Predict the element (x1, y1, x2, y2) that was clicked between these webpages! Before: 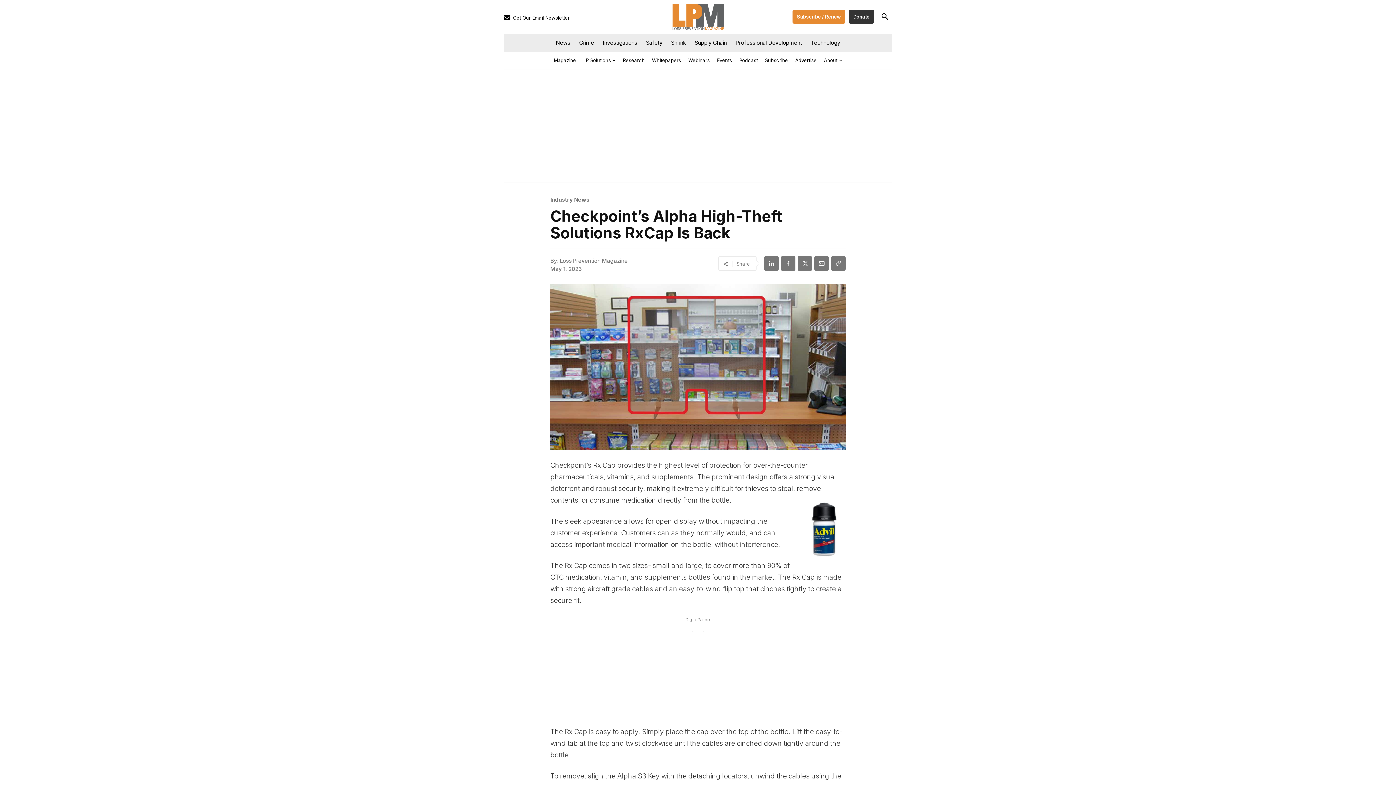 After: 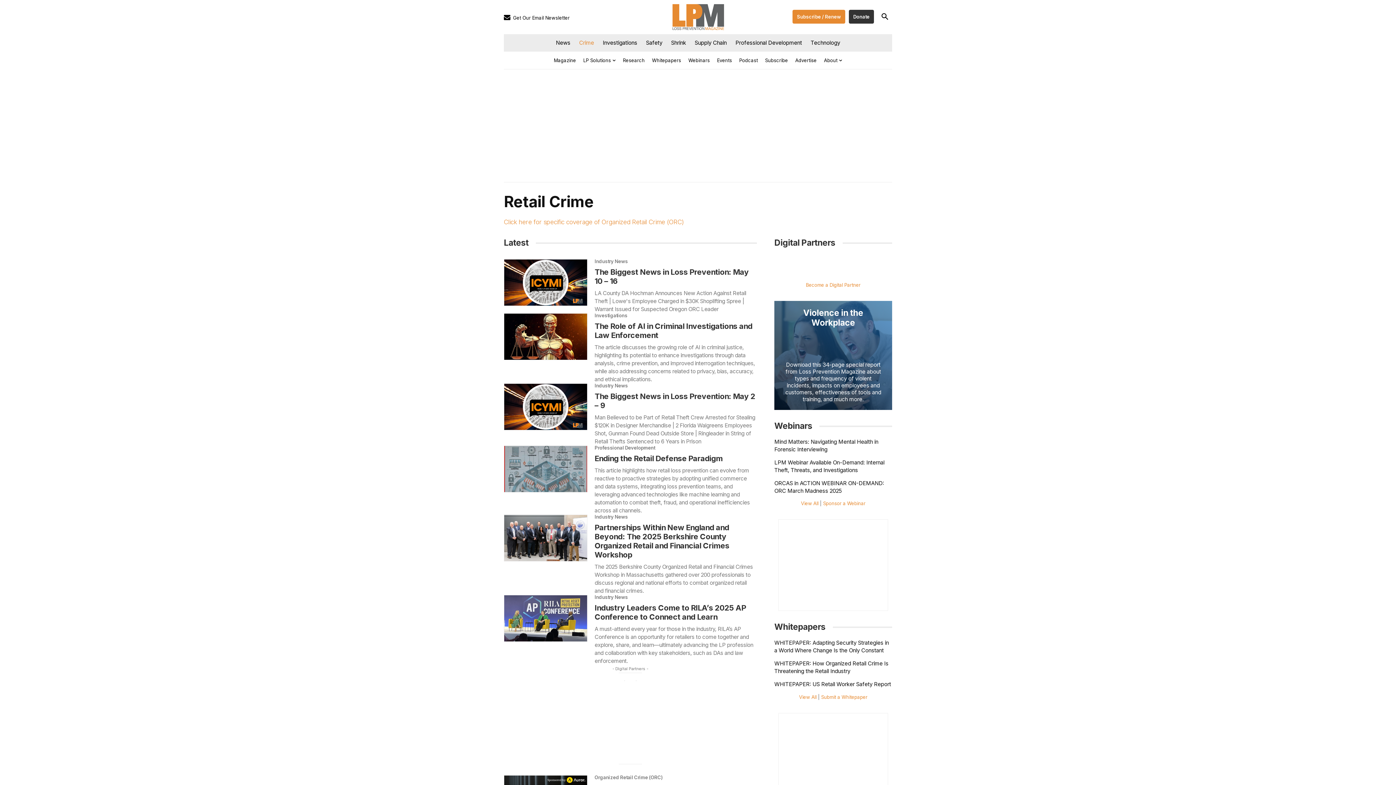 Action: label: Crime bbox: (574, 34, 598, 51)